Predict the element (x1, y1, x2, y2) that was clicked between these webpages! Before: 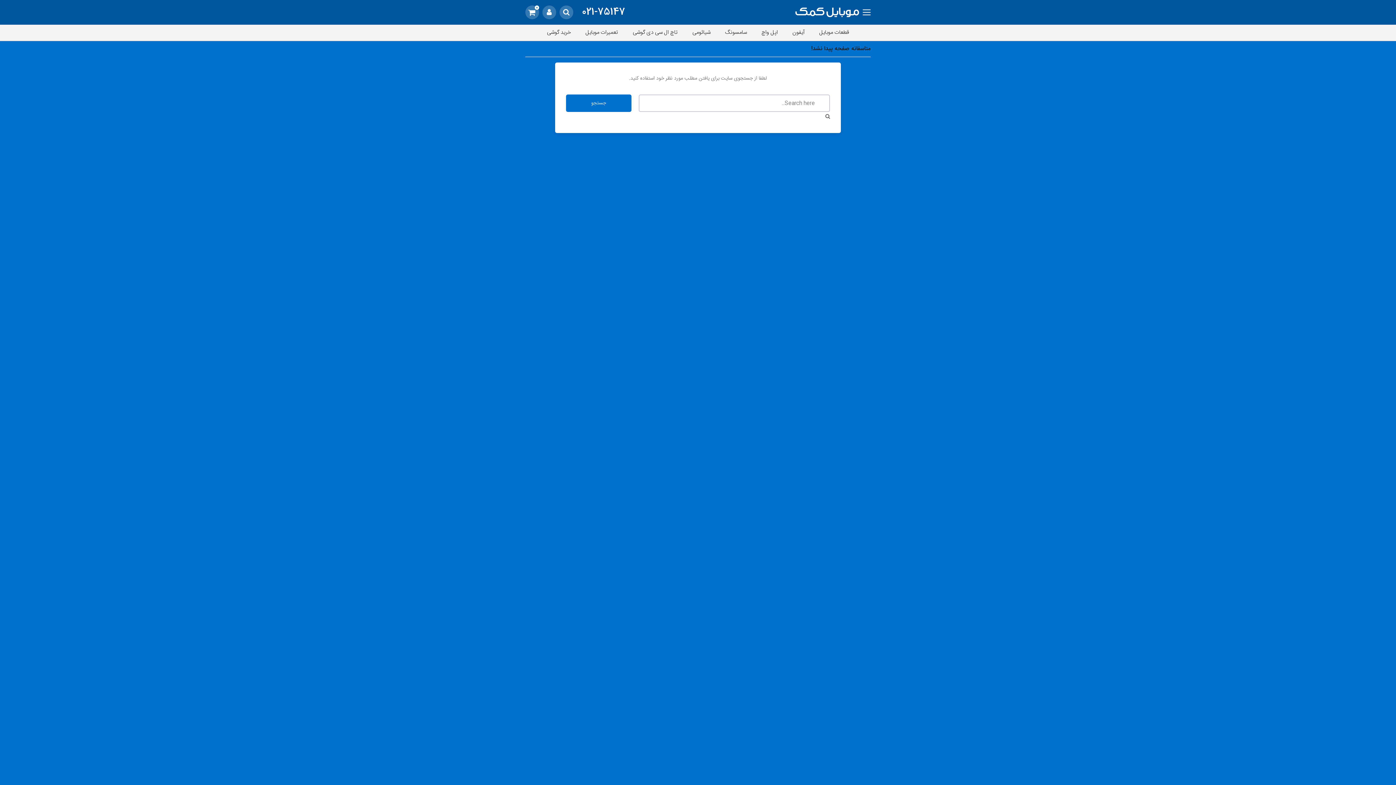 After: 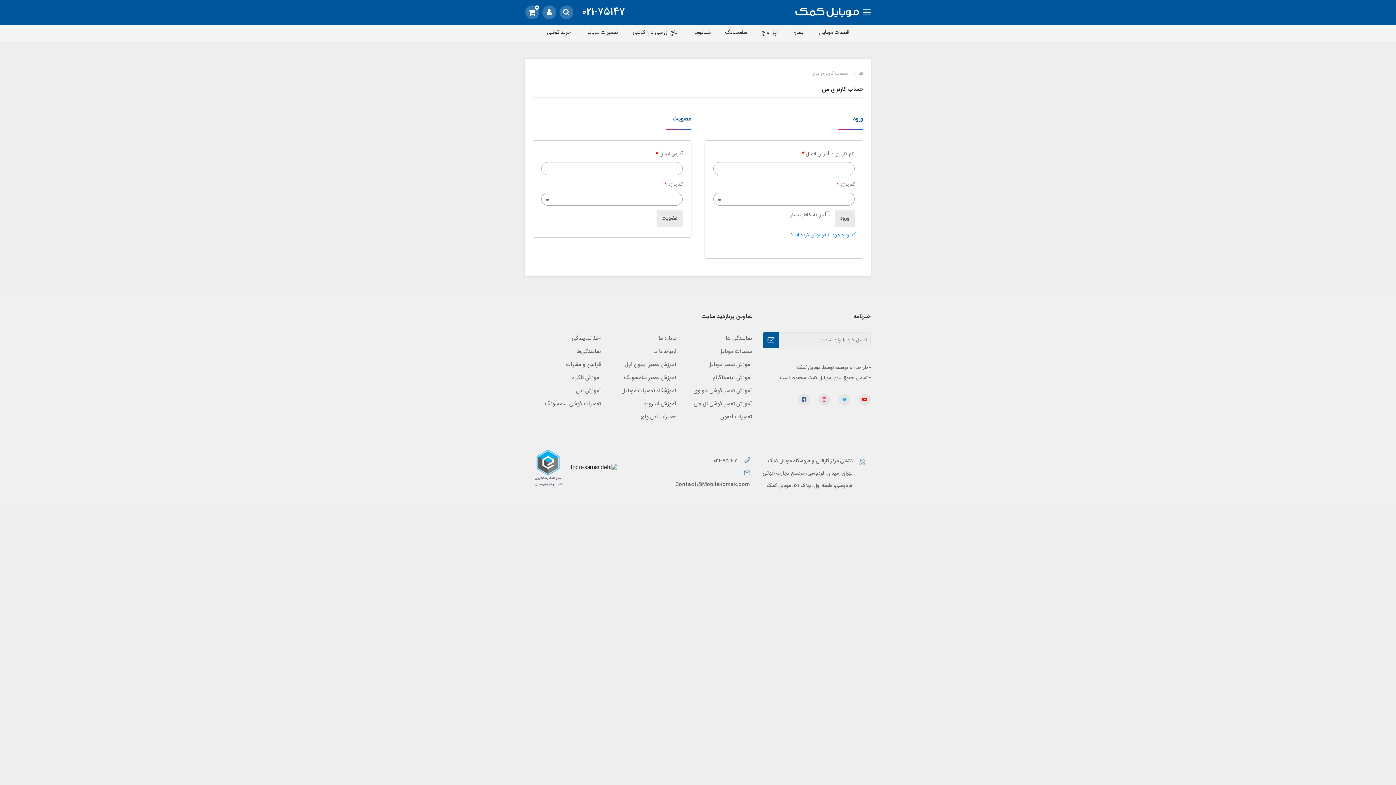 Action: bbox: (542, 5, 556, 19)